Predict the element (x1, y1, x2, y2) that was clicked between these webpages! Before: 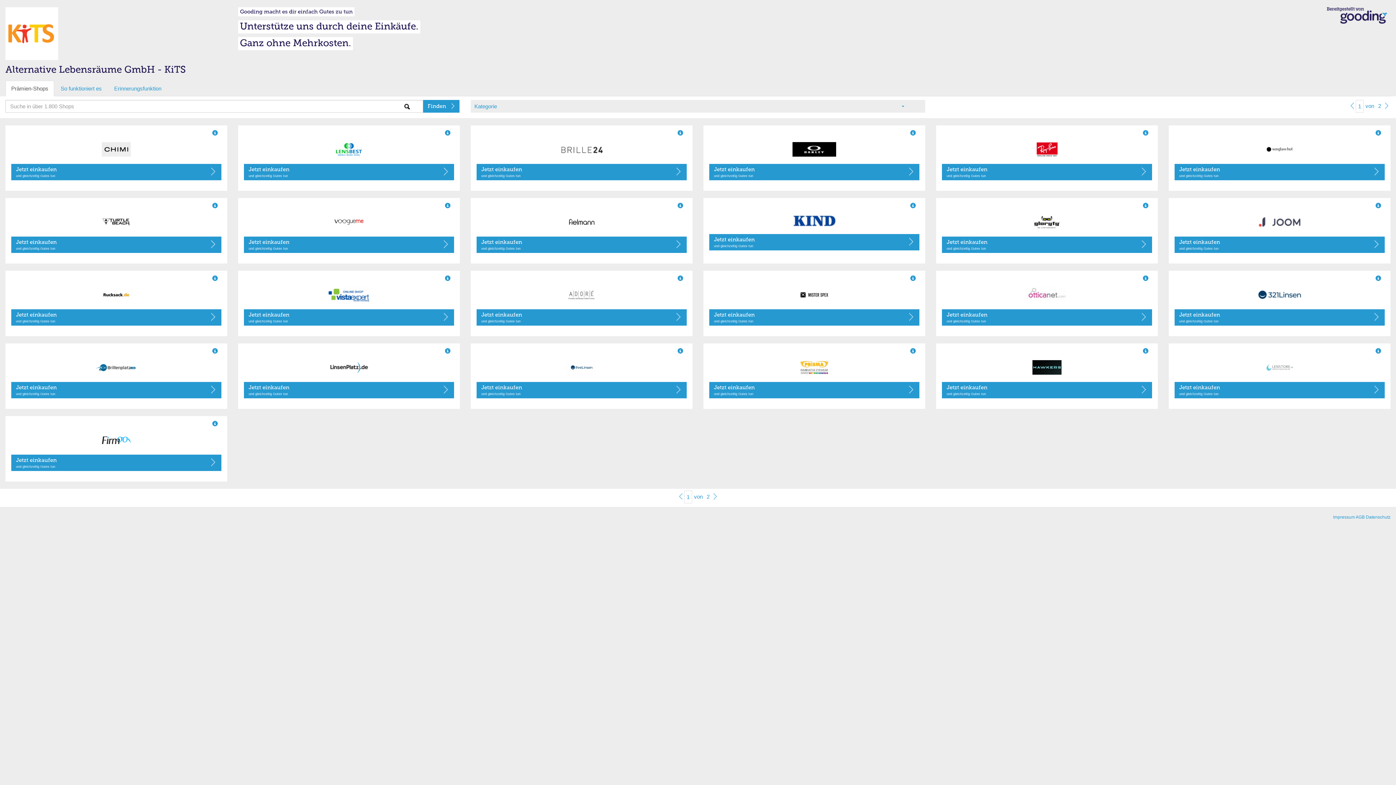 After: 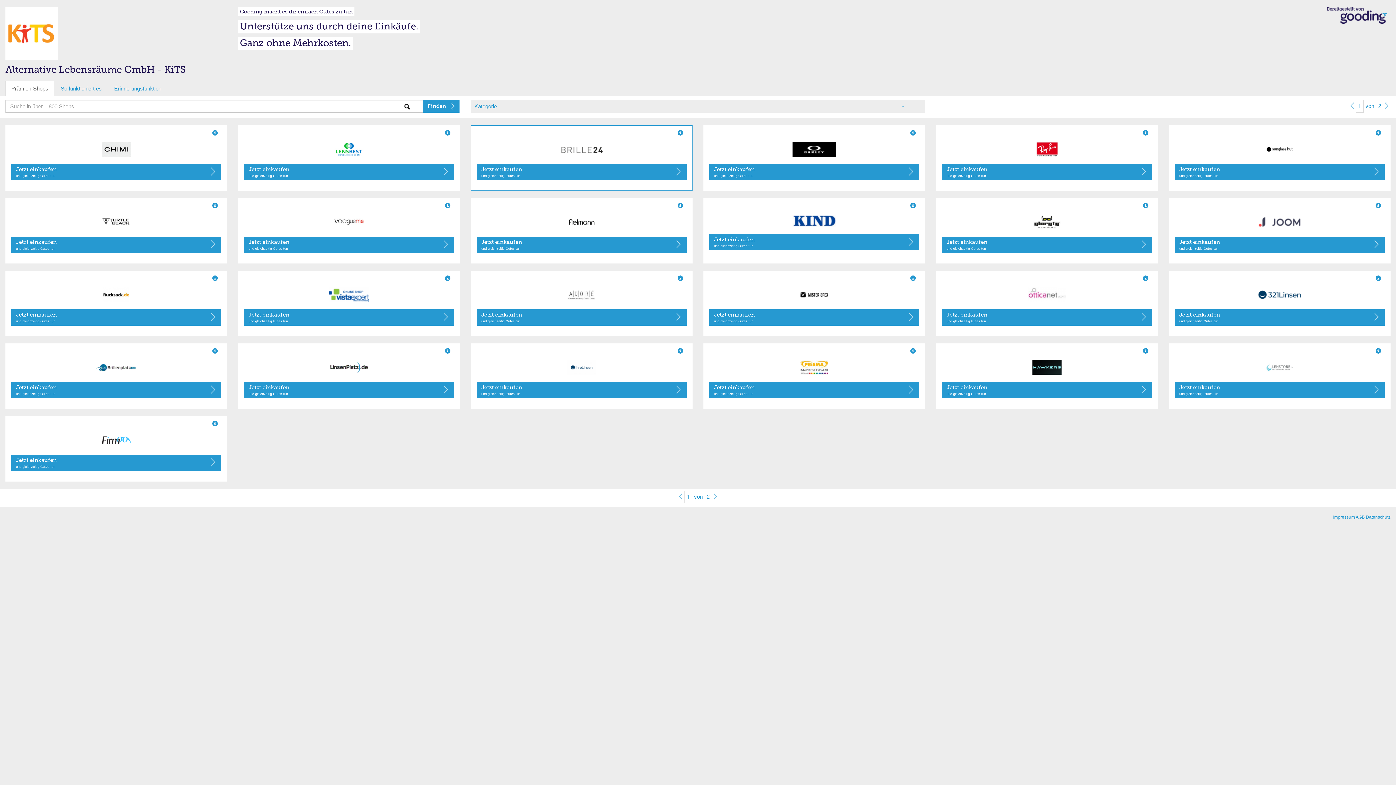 Action: bbox: (476, 142, 686, 156)